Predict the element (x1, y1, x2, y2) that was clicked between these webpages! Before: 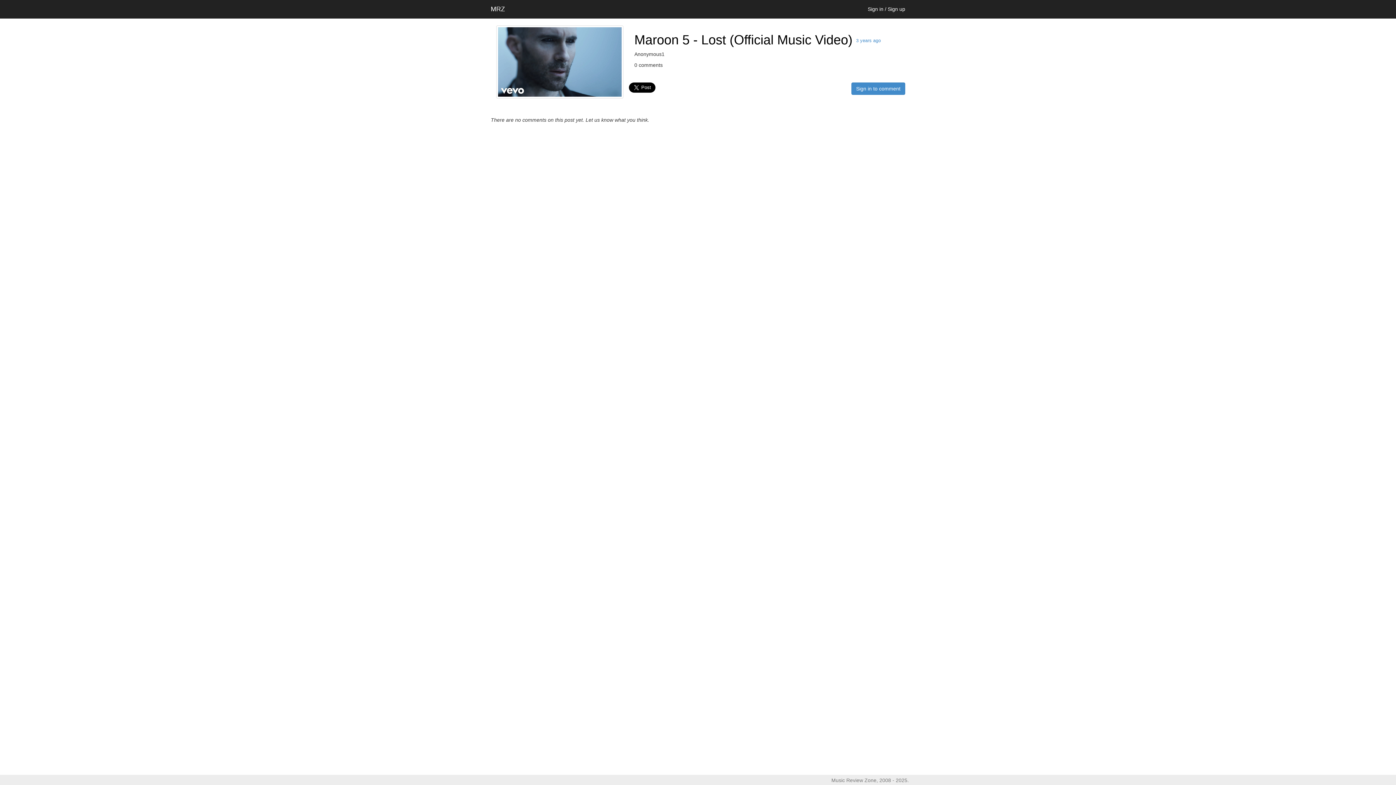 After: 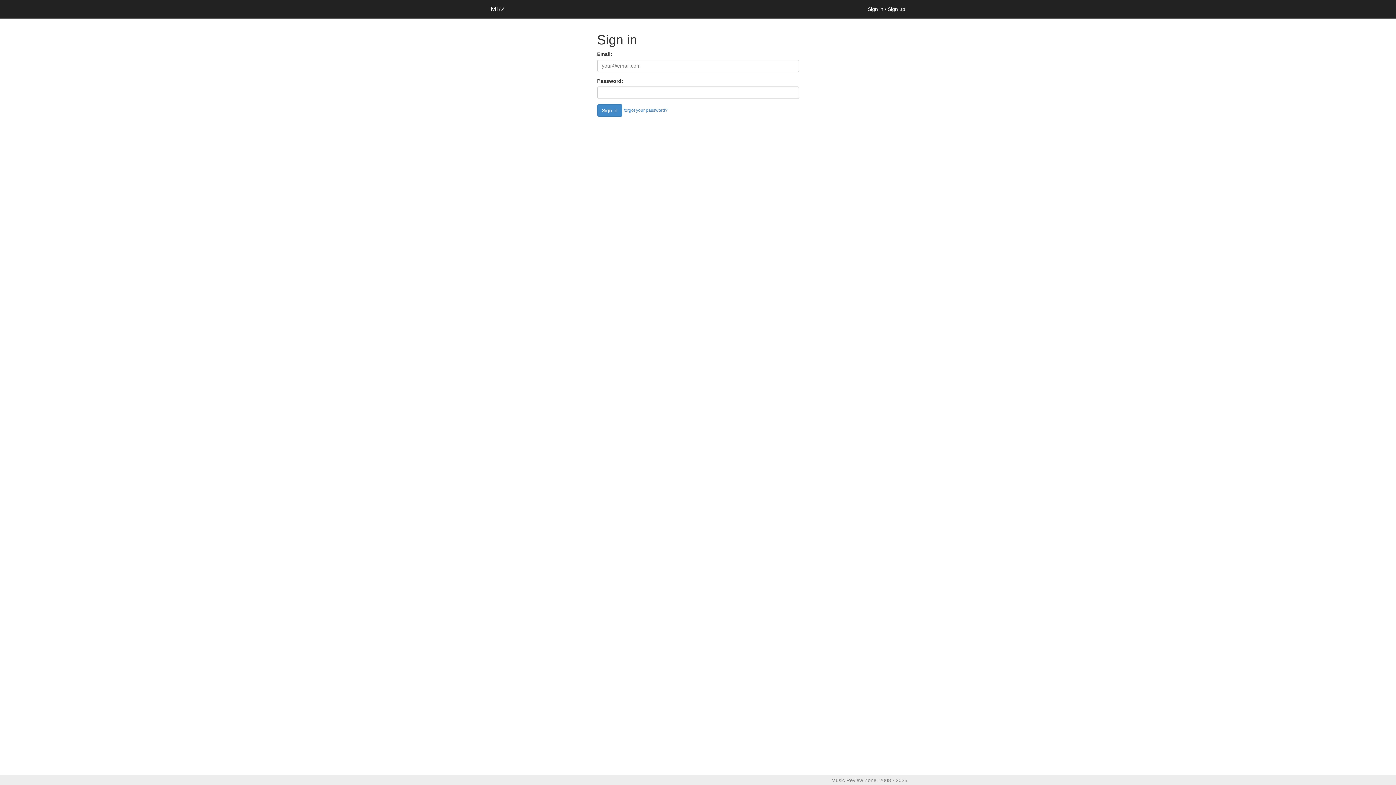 Action: bbox: (868, 6, 883, 12) label: Sign in